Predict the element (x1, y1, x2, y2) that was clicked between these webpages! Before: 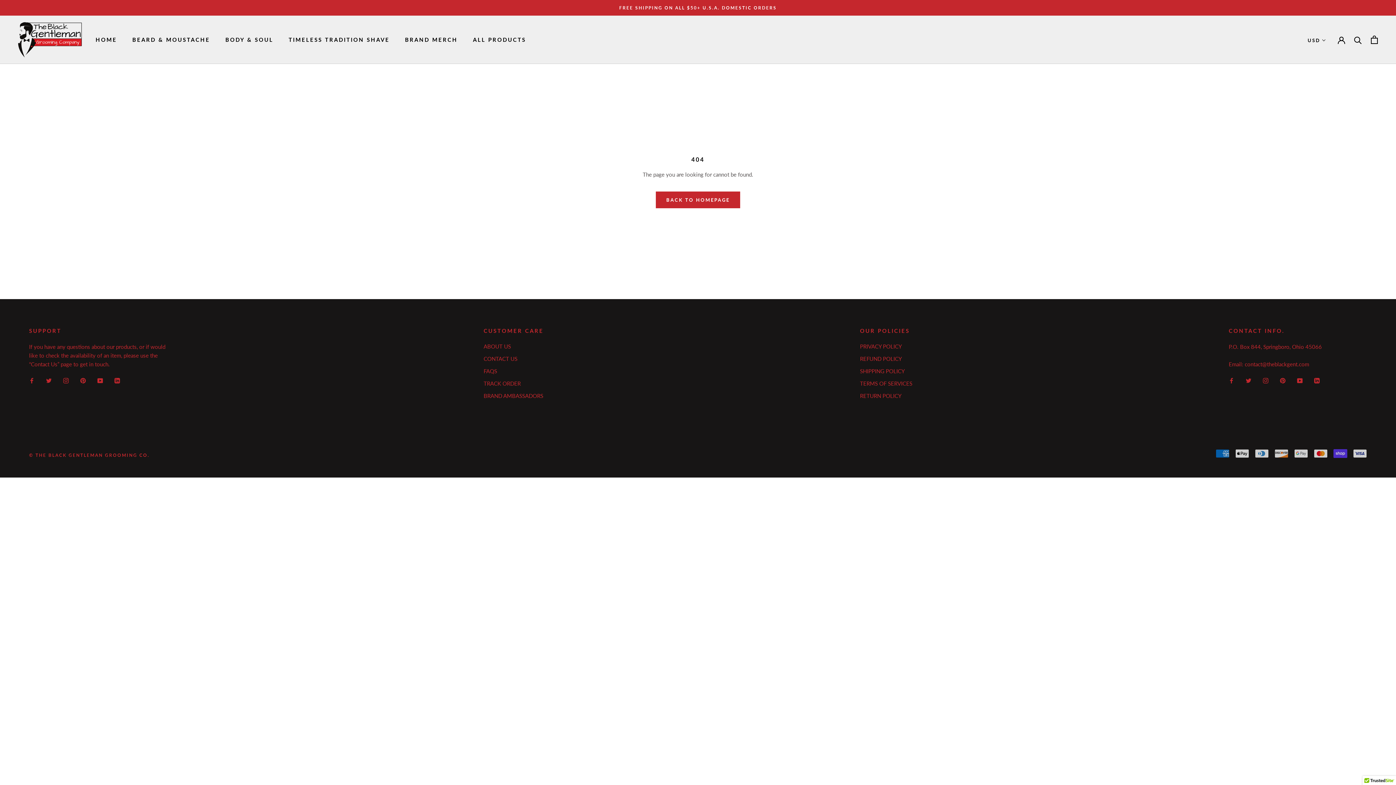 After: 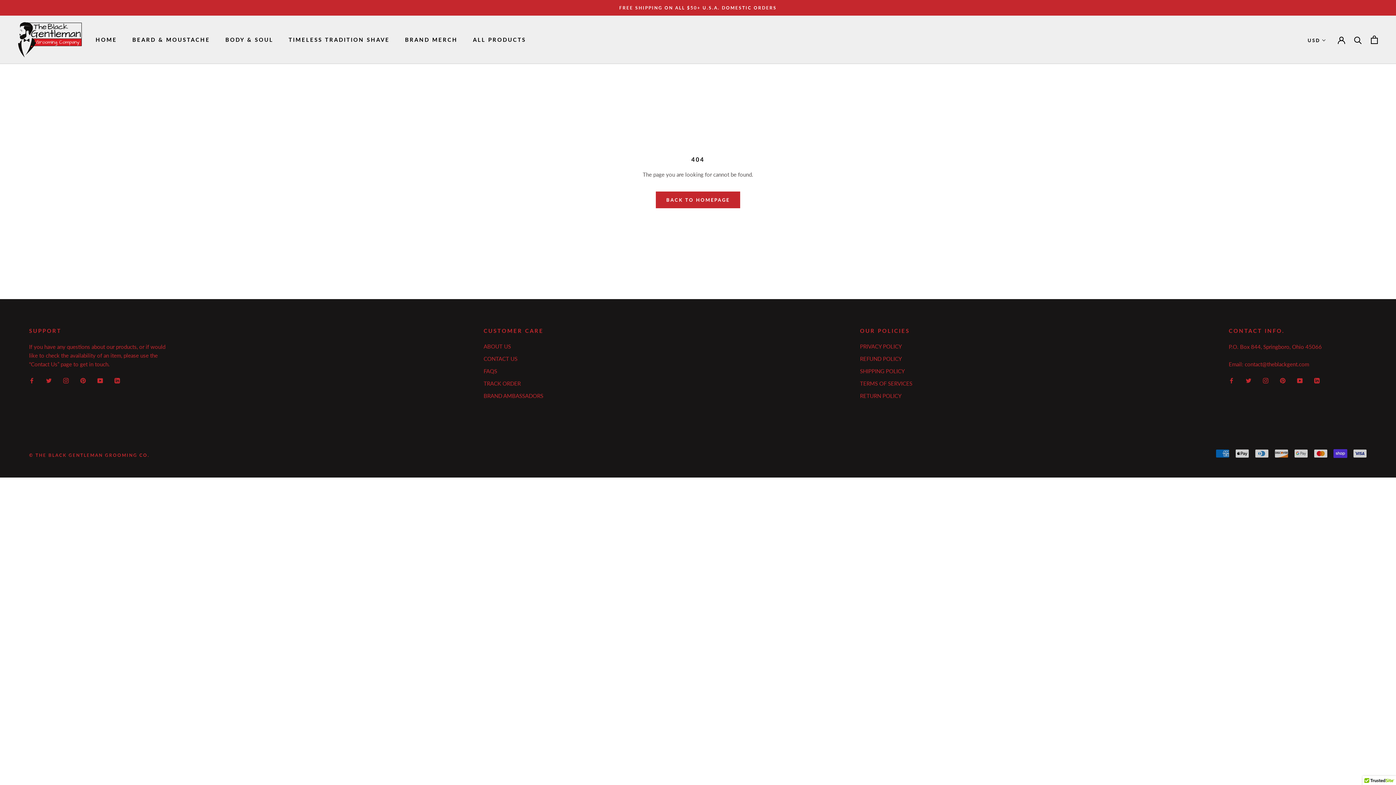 Action: label: LinkedIn bbox: (114, 375, 120, 384)